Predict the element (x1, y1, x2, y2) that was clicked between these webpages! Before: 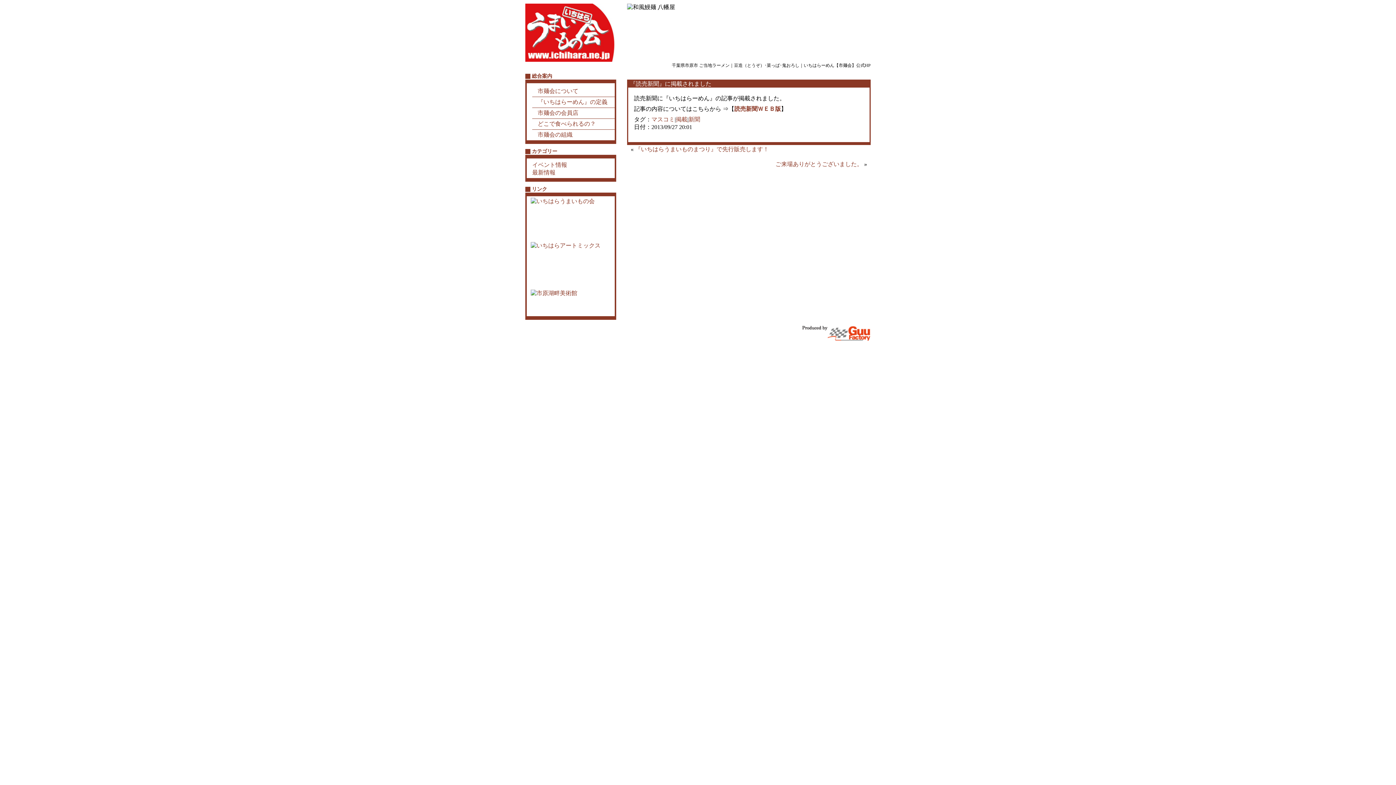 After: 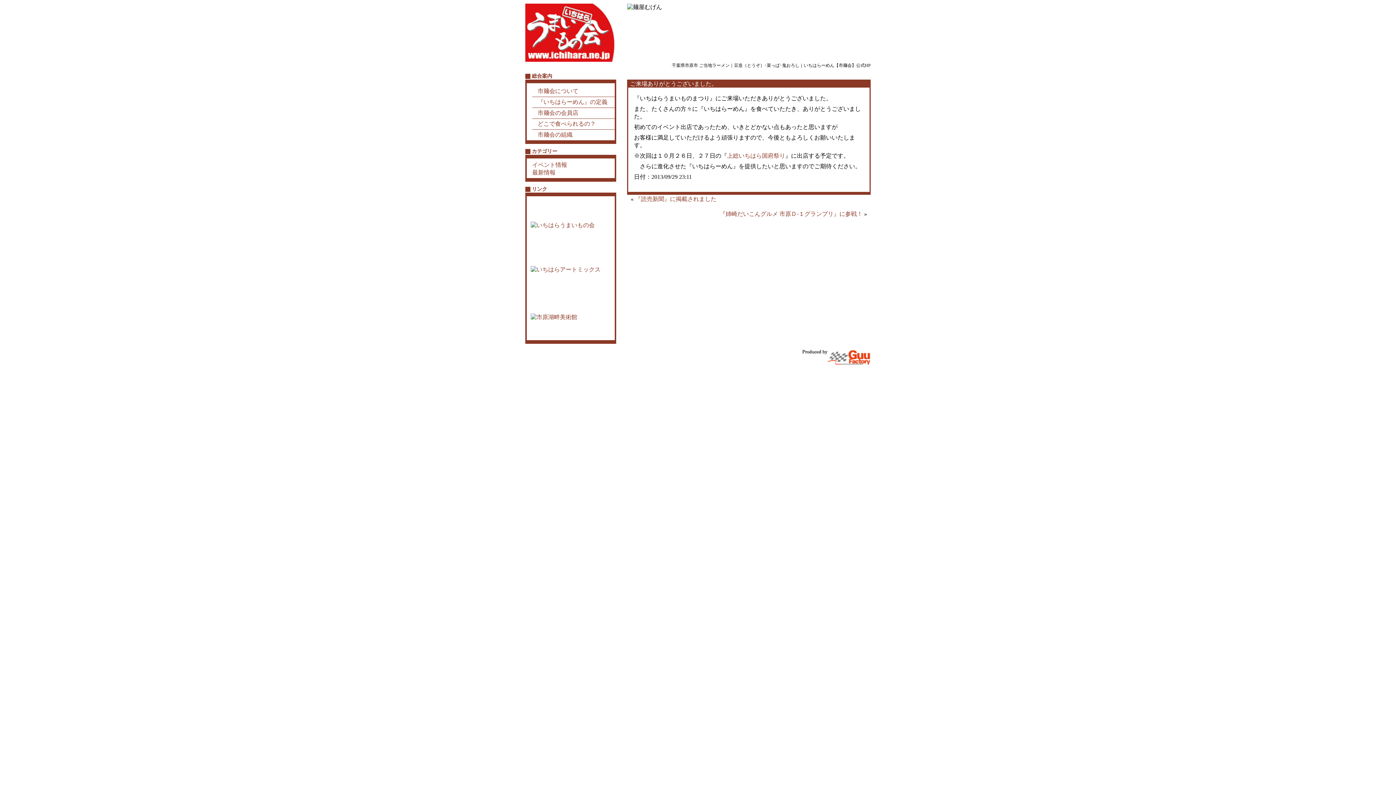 Action: label: ご来場ありがとうございました。 bbox: (775, 161, 862, 167)